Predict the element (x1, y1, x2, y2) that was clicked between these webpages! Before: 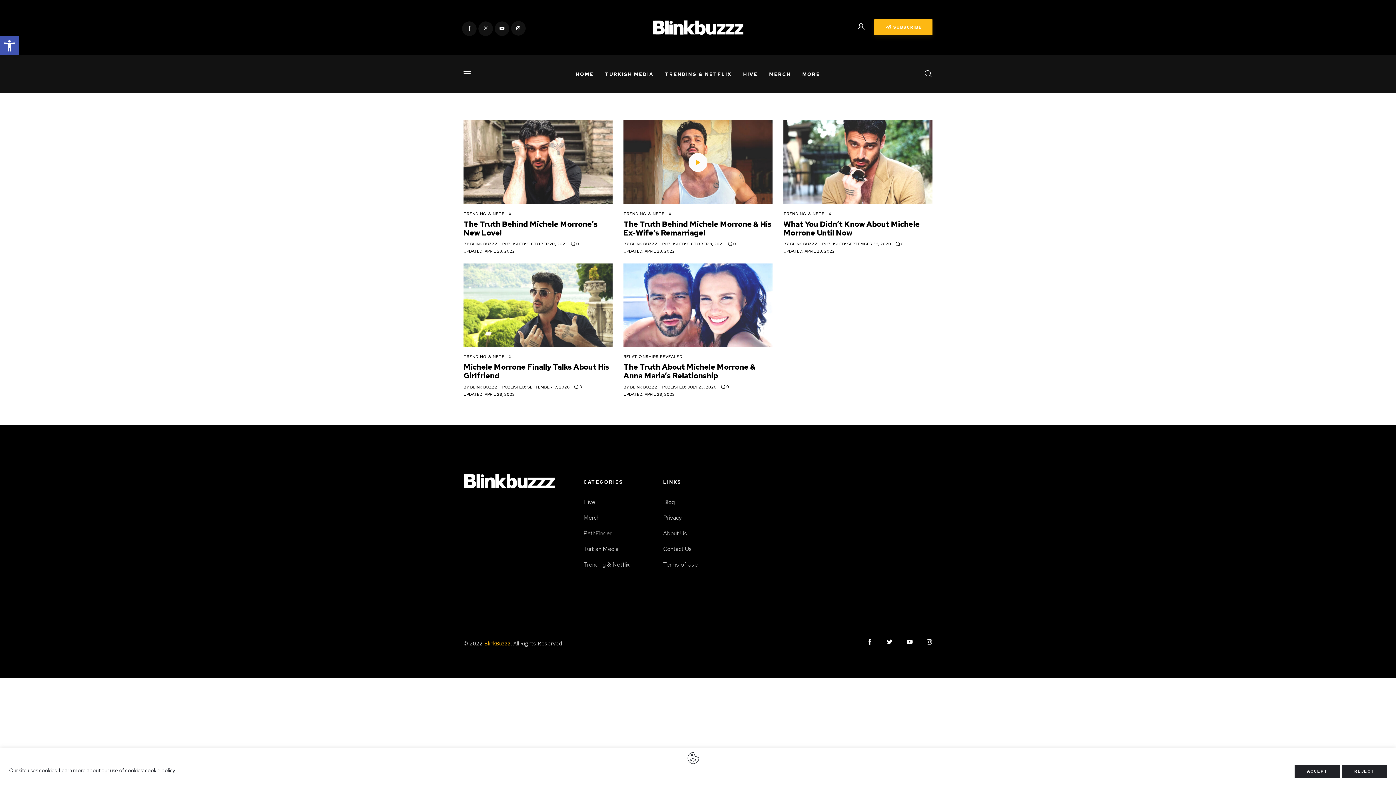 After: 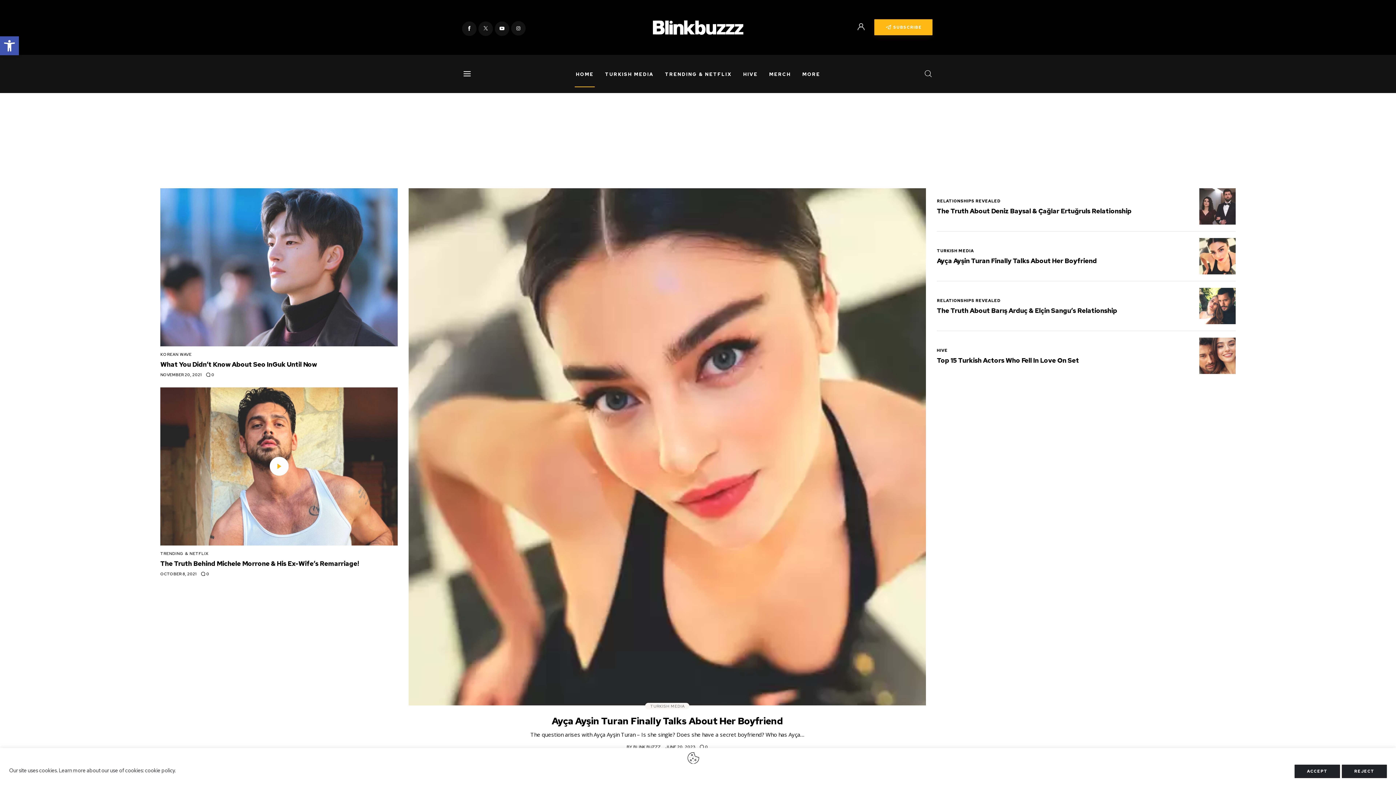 Action: bbox: (652, 19, 743, 34)